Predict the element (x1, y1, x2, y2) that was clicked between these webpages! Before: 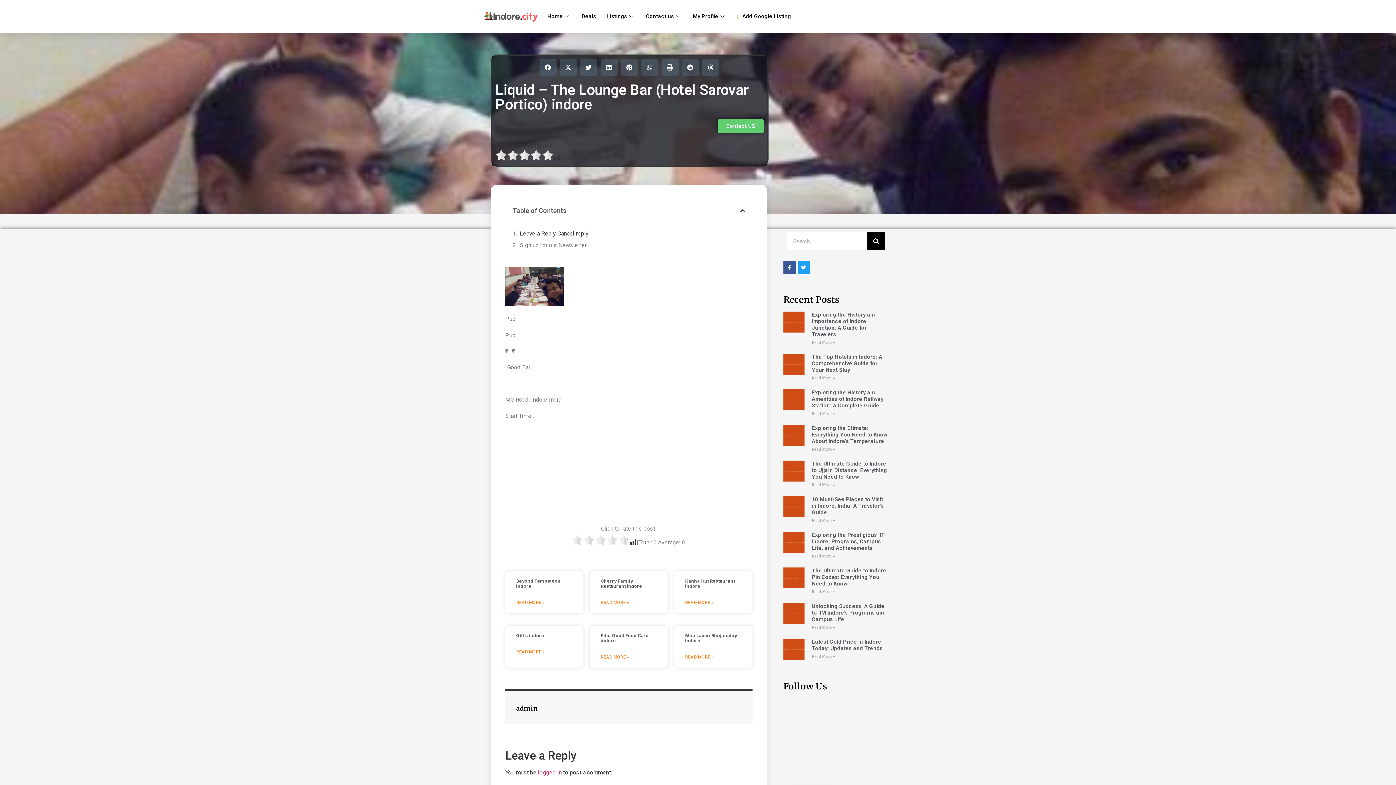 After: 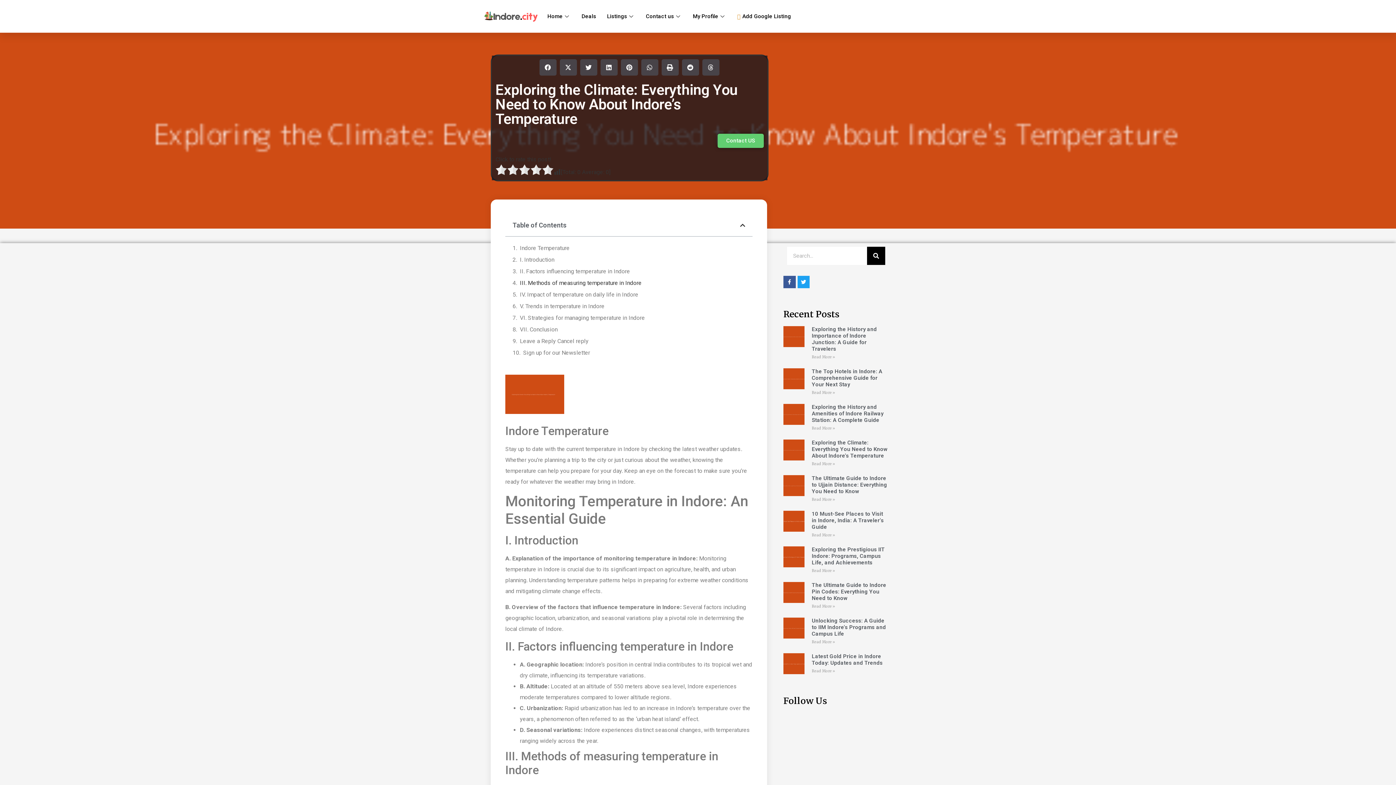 Action: bbox: (811, 424, 887, 444) label: Exploring the Climate: Everything You Need to Know About Indore’s Temperature